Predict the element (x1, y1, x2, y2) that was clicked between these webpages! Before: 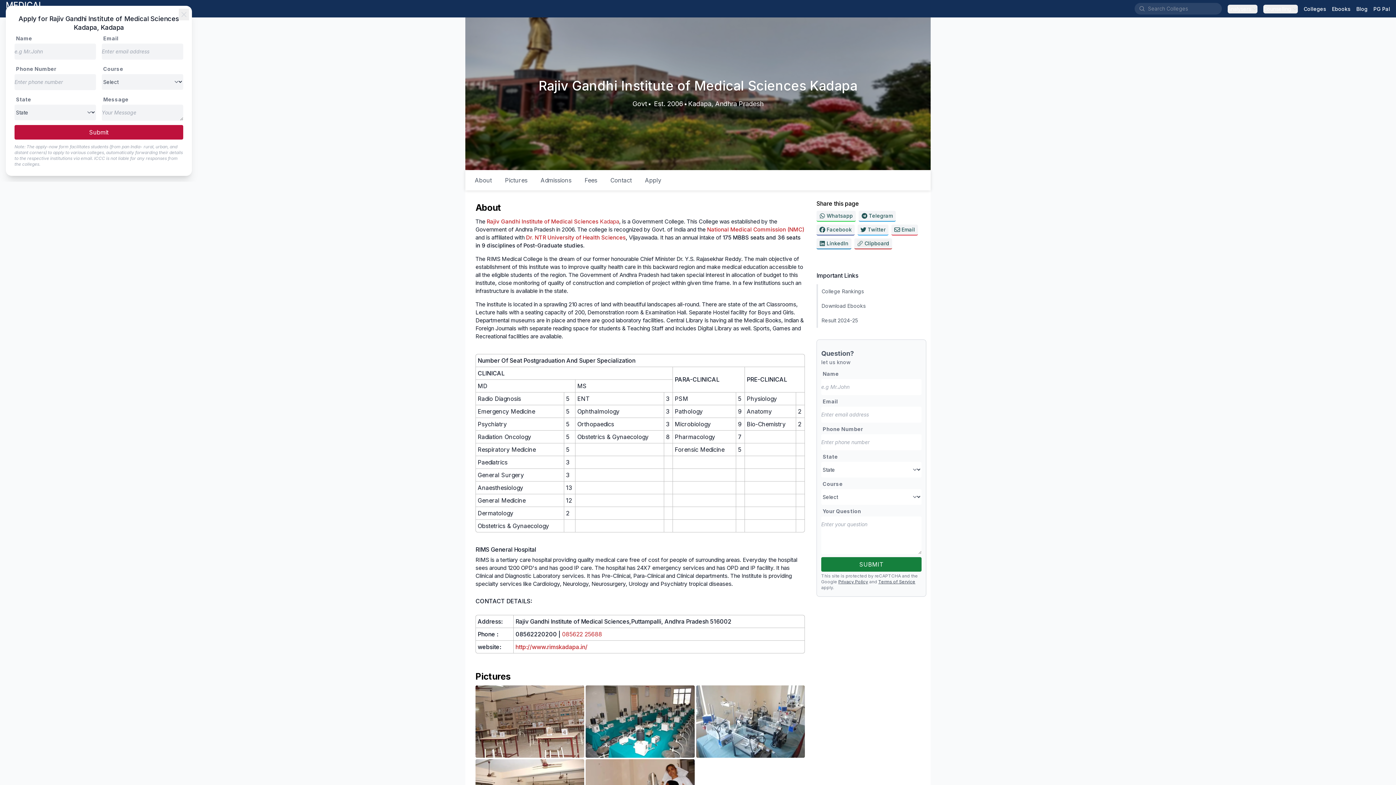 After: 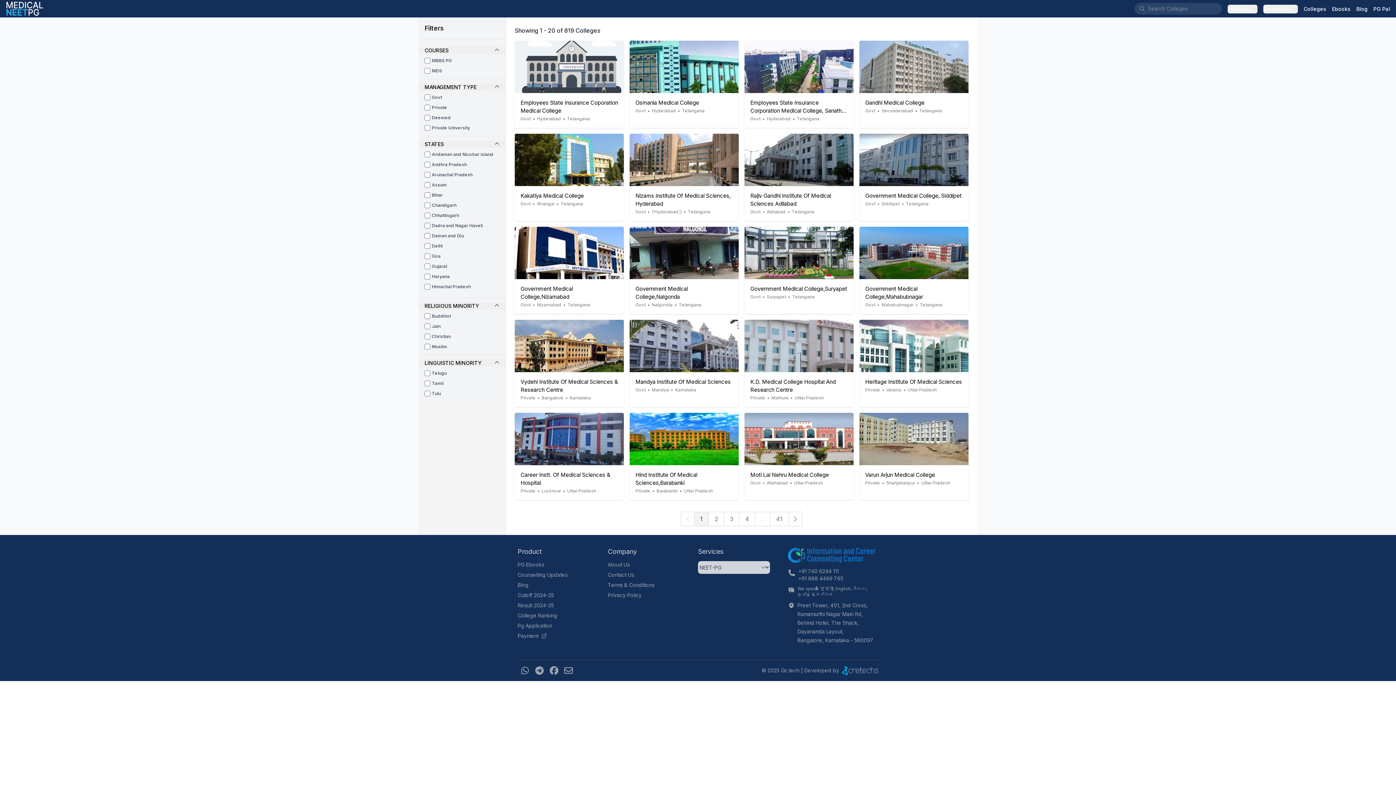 Action: bbox: (1304, 5, 1326, 12) label: Colleges